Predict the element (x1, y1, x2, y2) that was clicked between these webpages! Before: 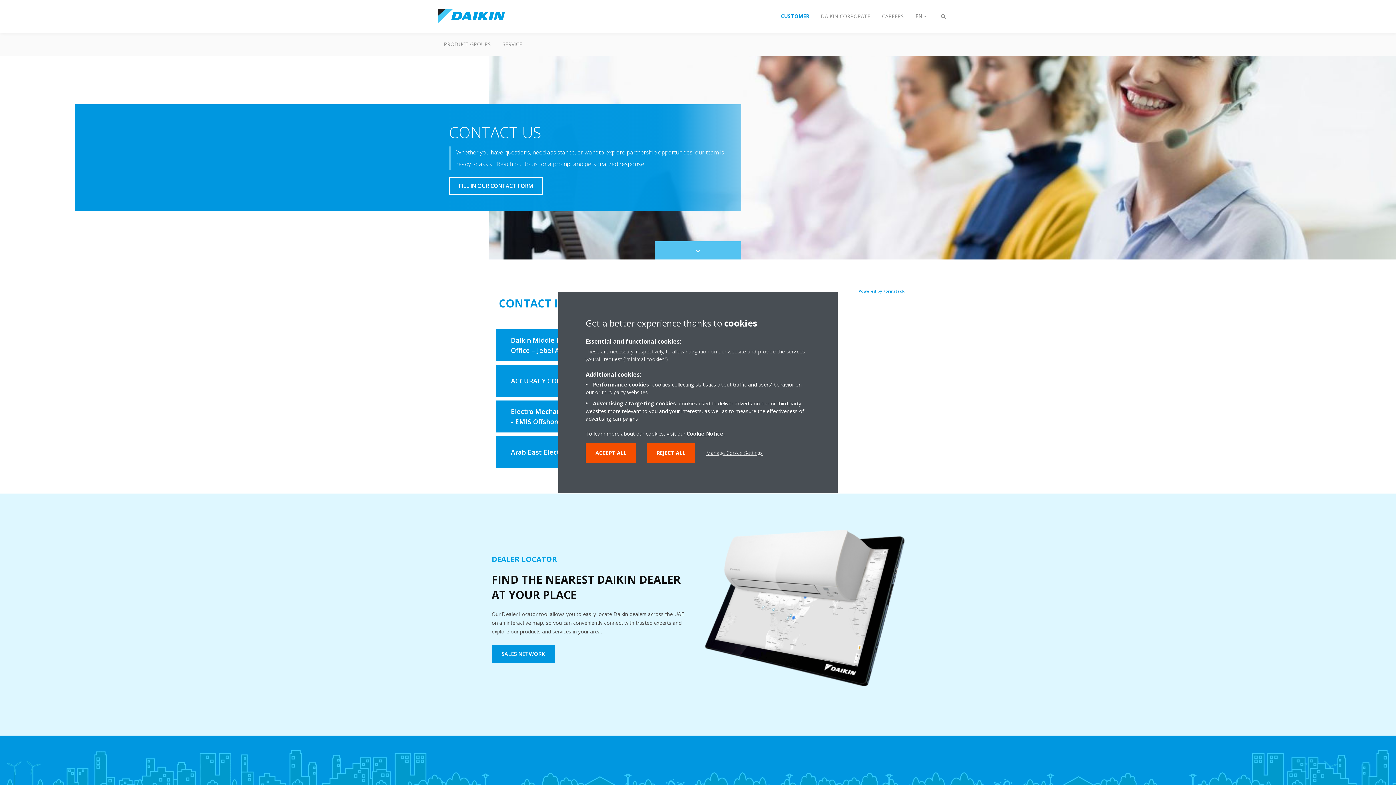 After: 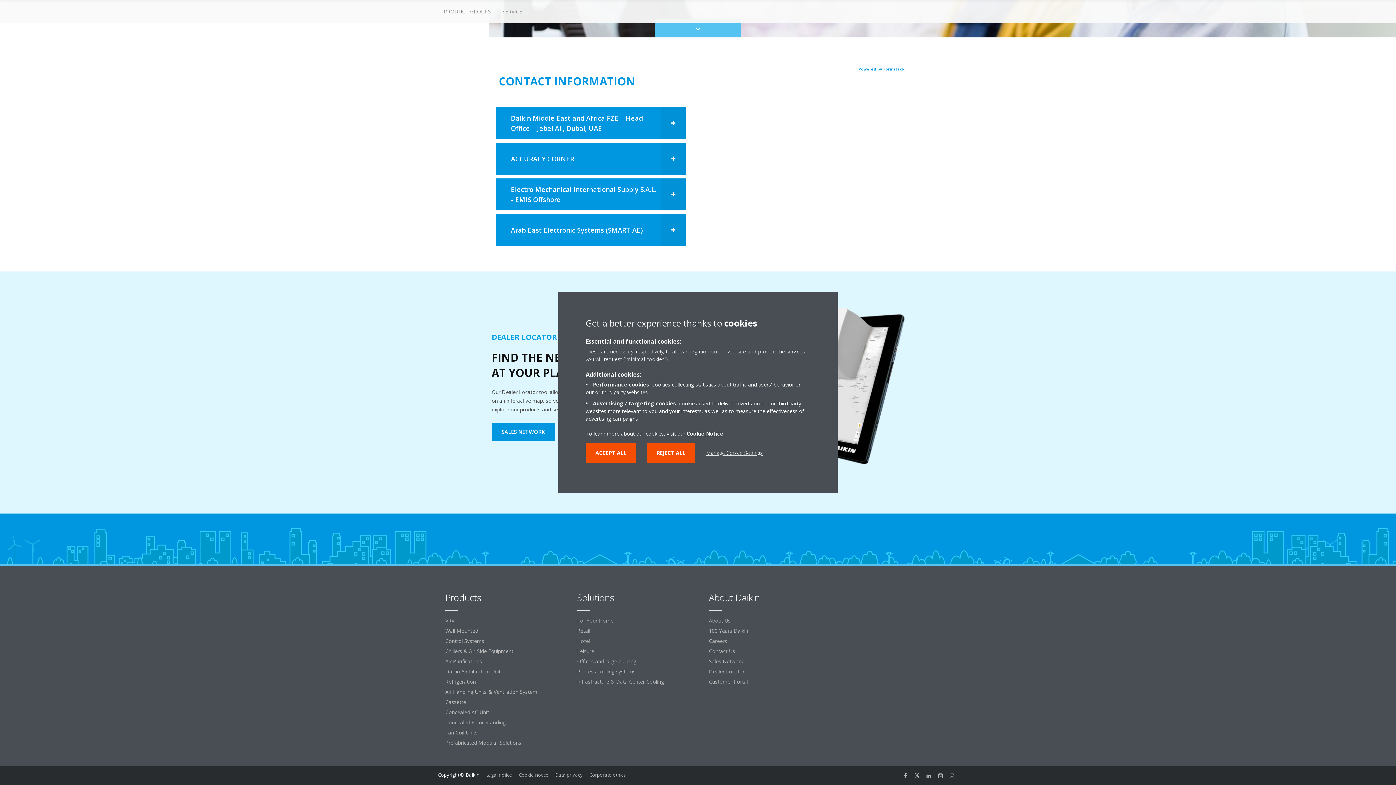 Action: label: FILL IN OUR CONTACT FORM bbox: (449, 177, 542, 194)